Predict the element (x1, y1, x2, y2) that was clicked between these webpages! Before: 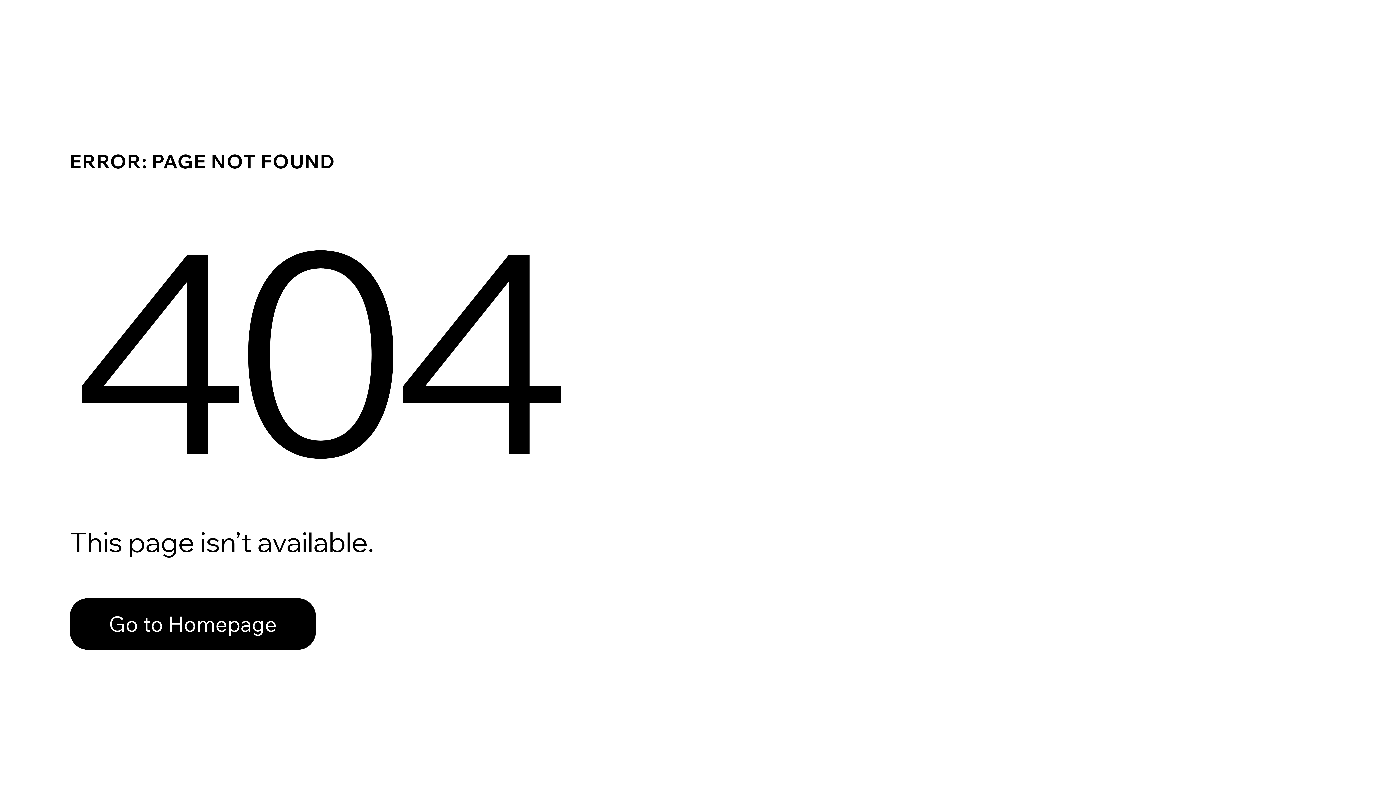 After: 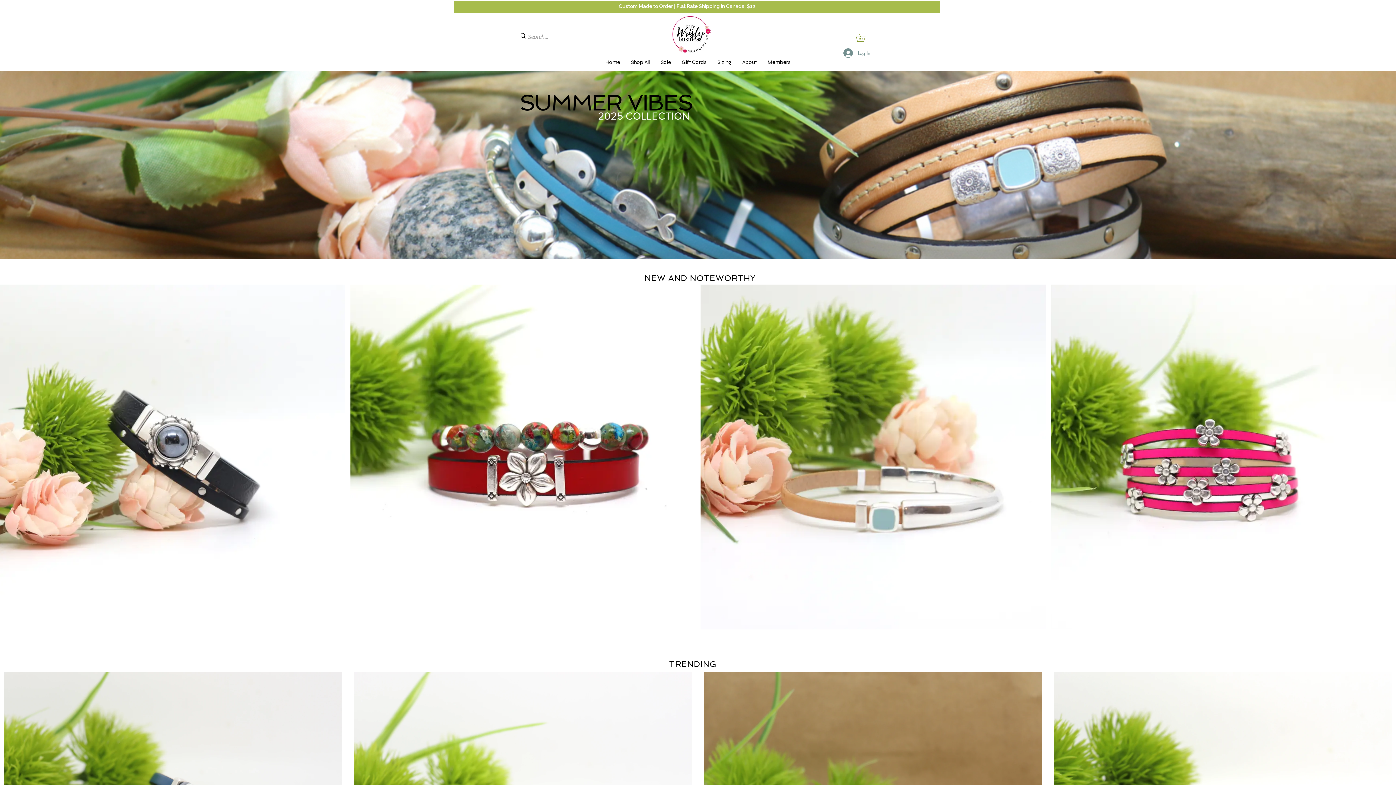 Action: bbox: (69, 582, 768, 659) label: Go to Homepage